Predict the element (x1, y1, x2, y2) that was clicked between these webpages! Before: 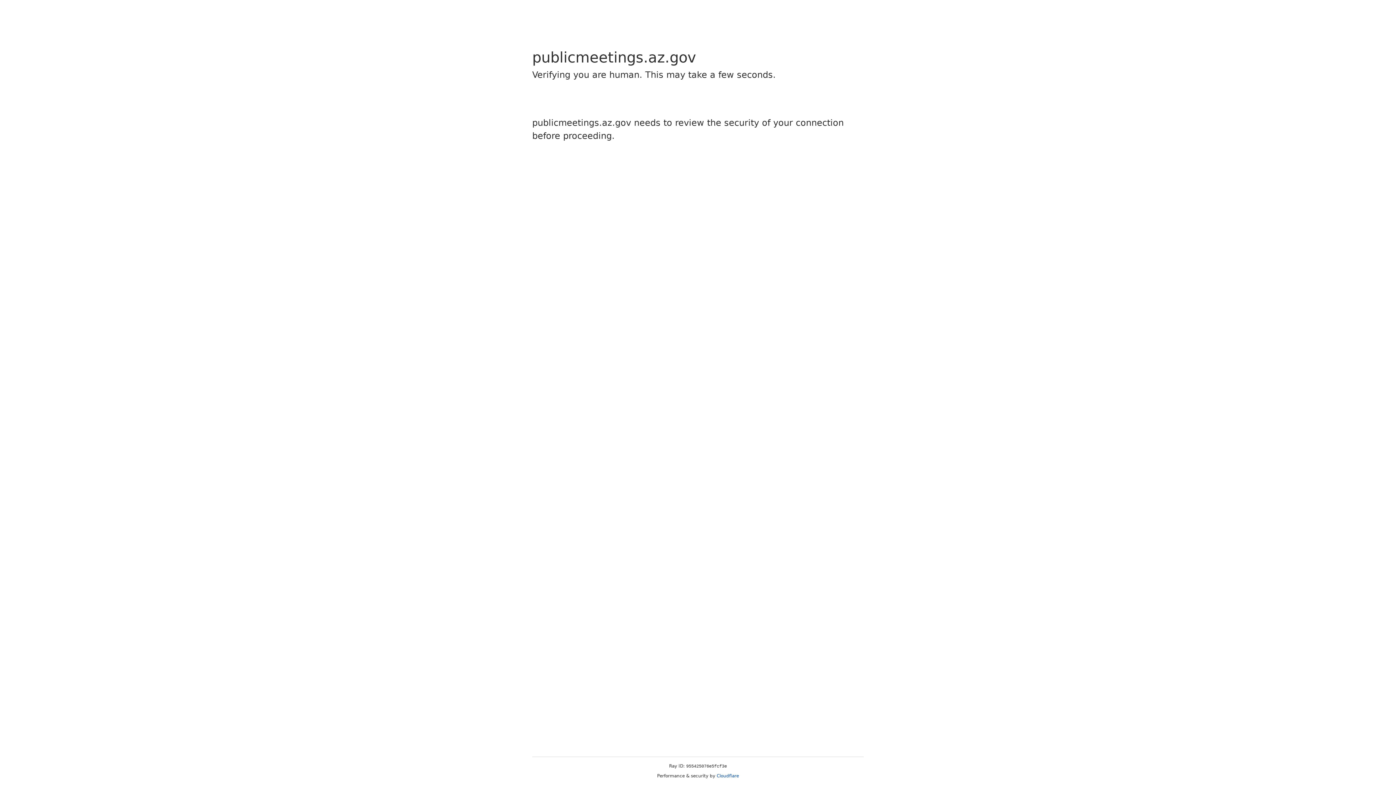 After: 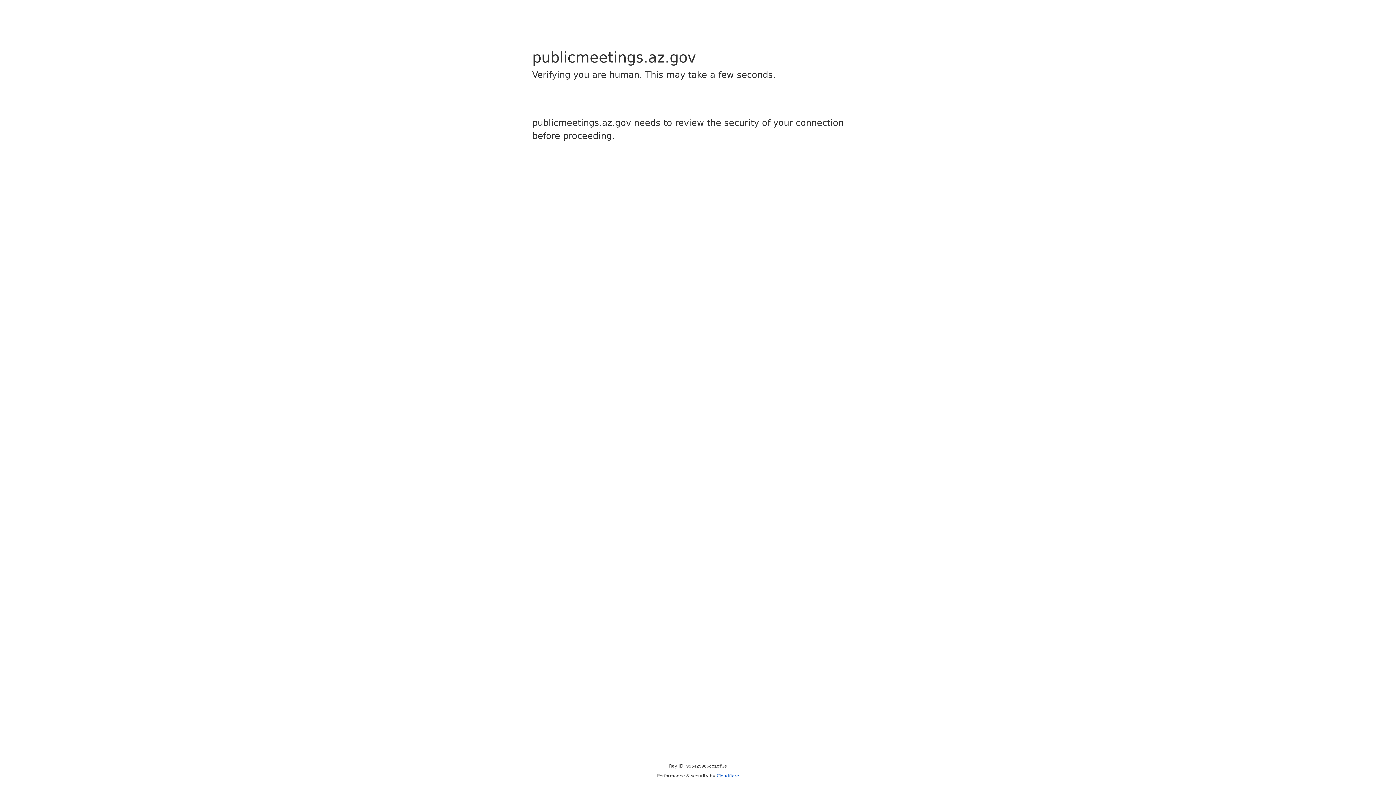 Action: label: Cloudflare bbox: (716, 773, 739, 778)